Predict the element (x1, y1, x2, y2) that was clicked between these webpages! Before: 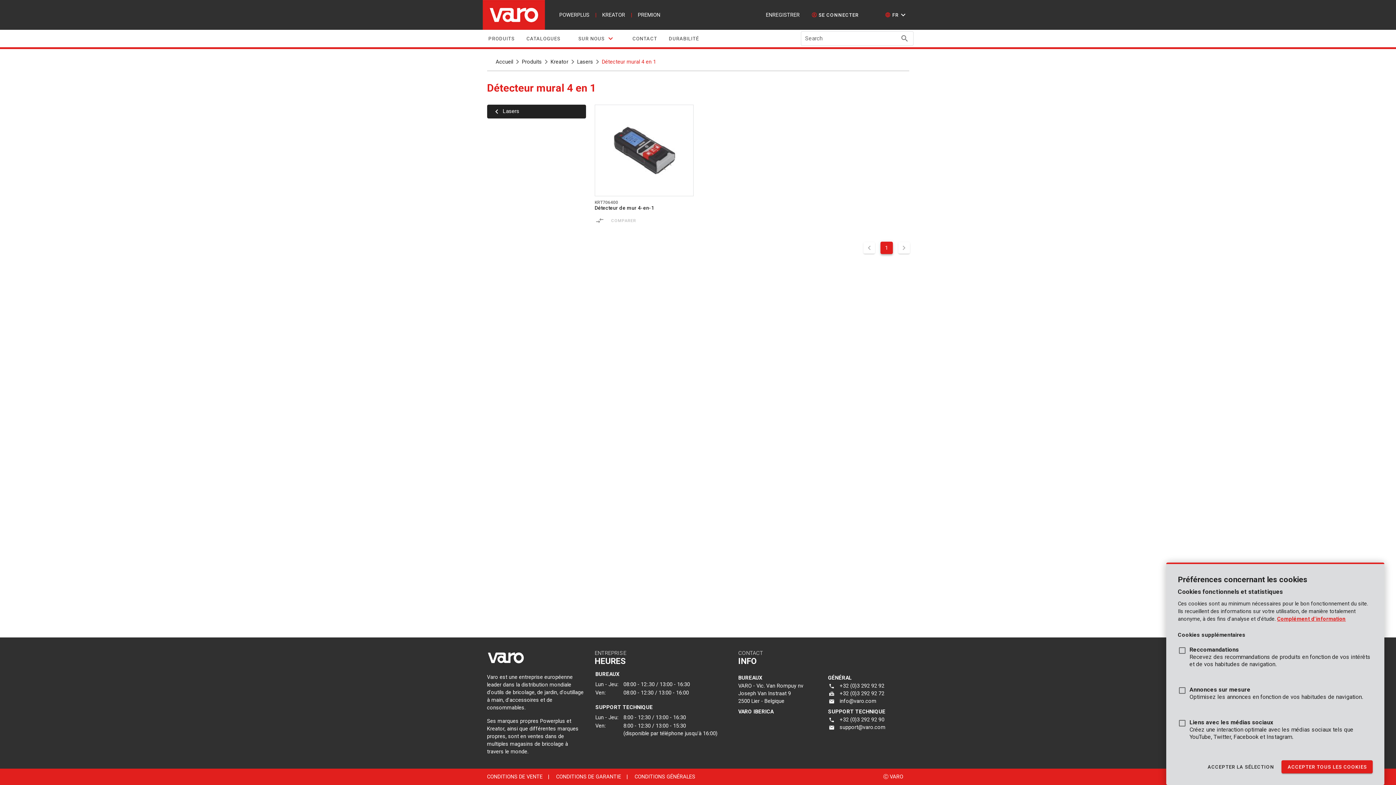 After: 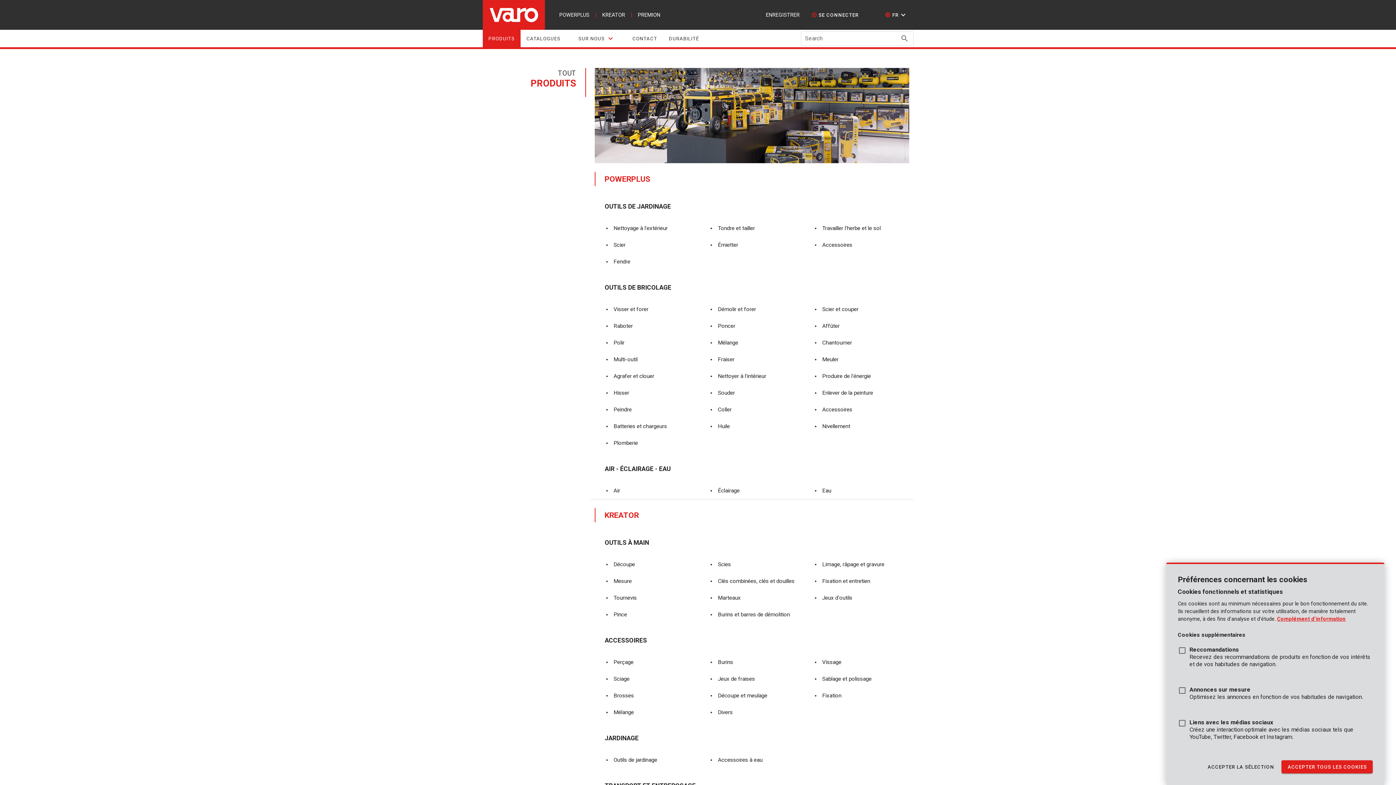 Action: bbox: (522, 58, 542, 65) label: Produits